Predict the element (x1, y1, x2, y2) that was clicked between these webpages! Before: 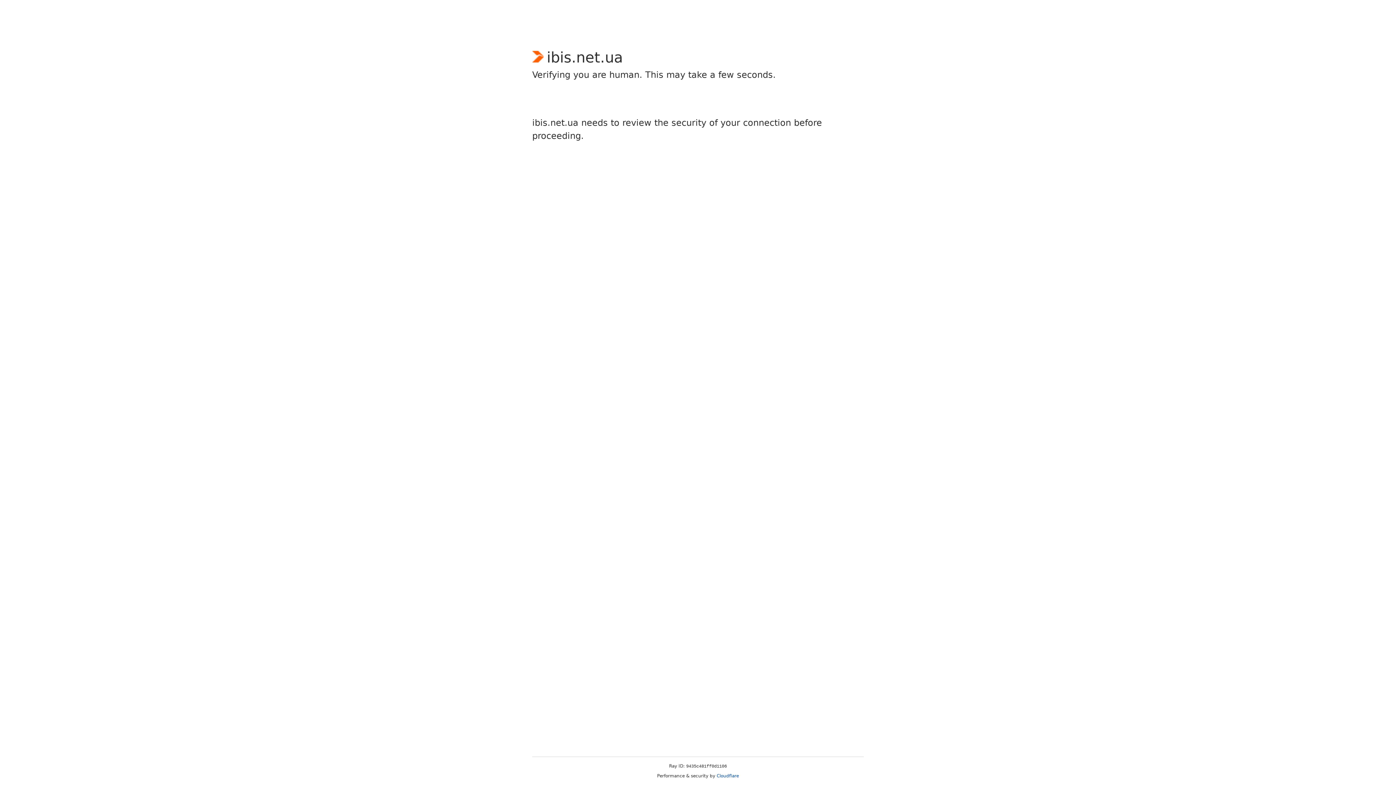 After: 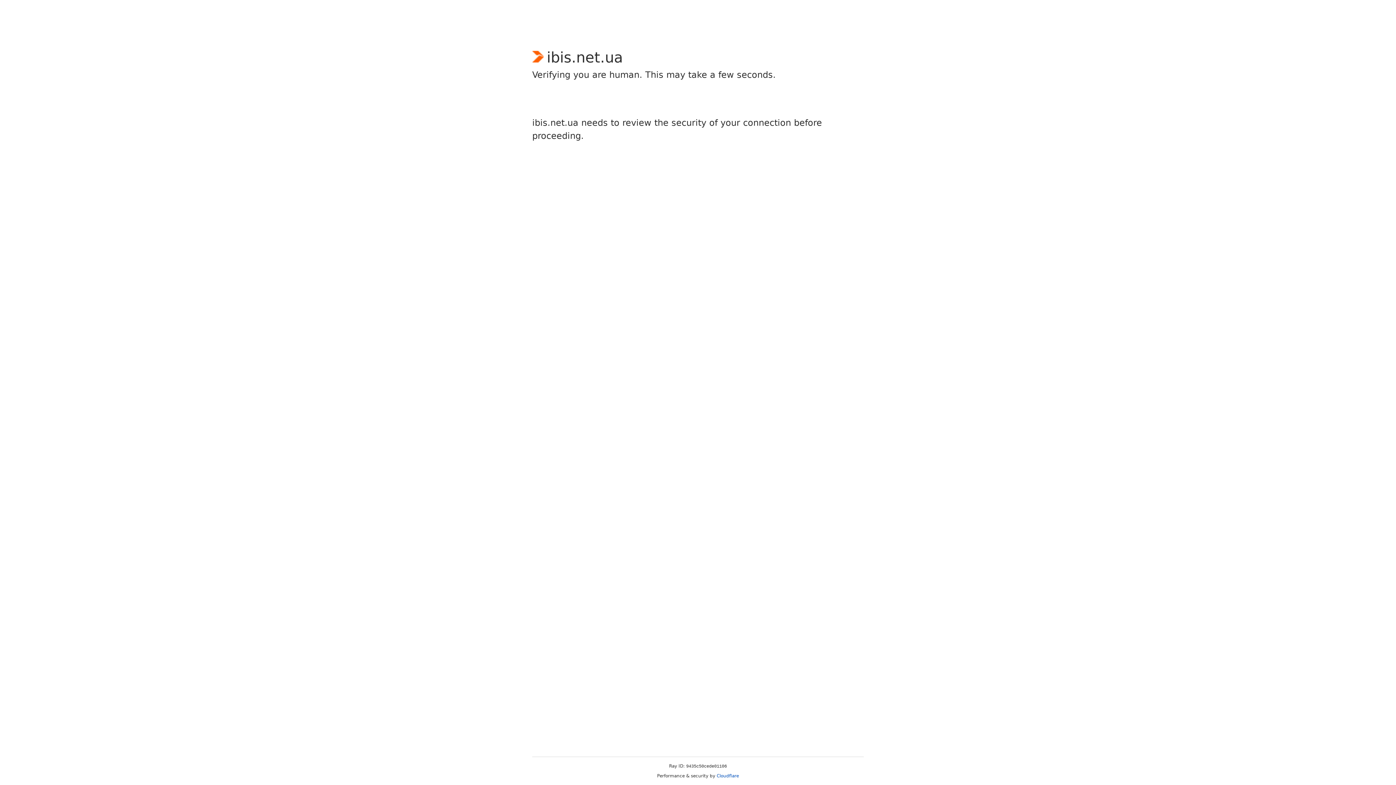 Action: bbox: (716, 773, 739, 778) label: Cloudflare